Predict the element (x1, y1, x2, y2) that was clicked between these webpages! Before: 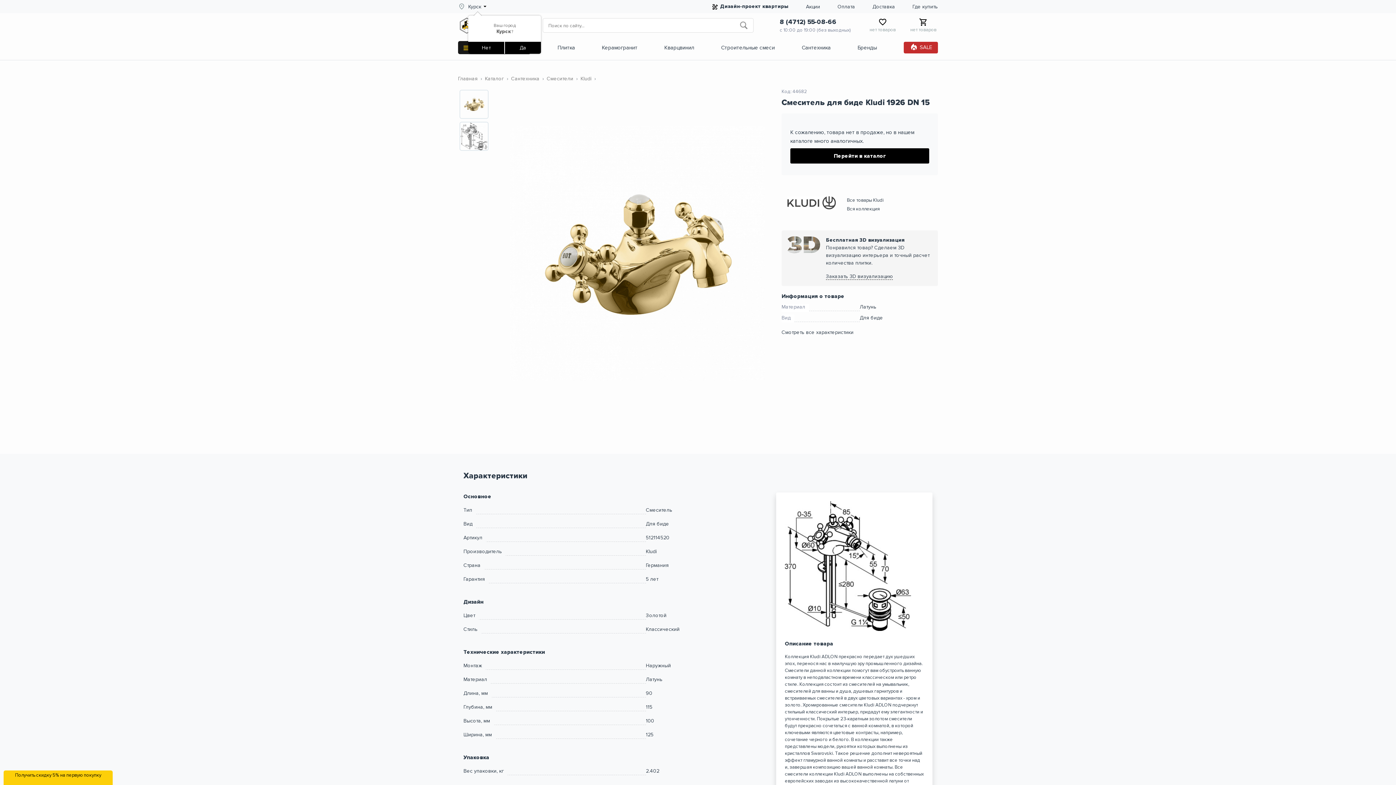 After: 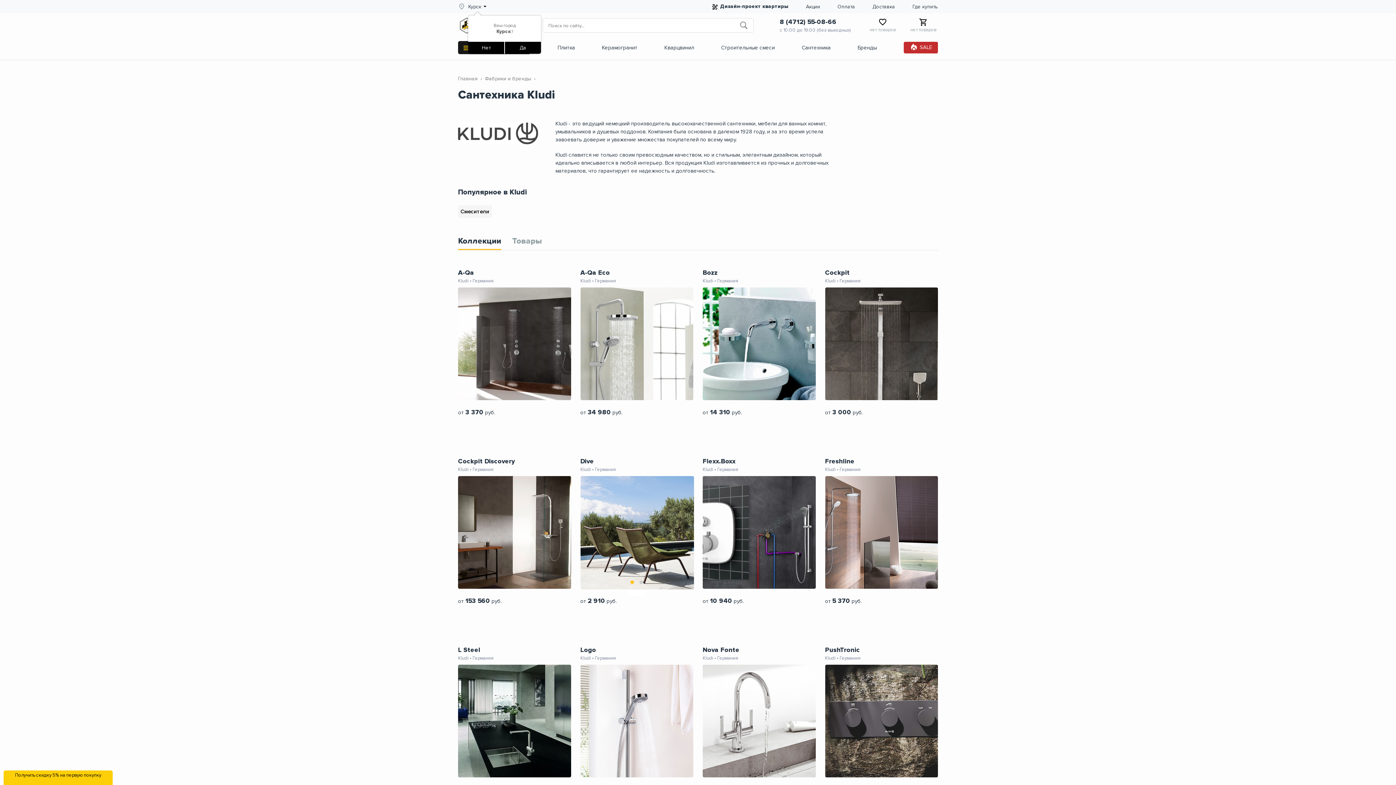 Action: bbox: (787, 196, 835, 209)